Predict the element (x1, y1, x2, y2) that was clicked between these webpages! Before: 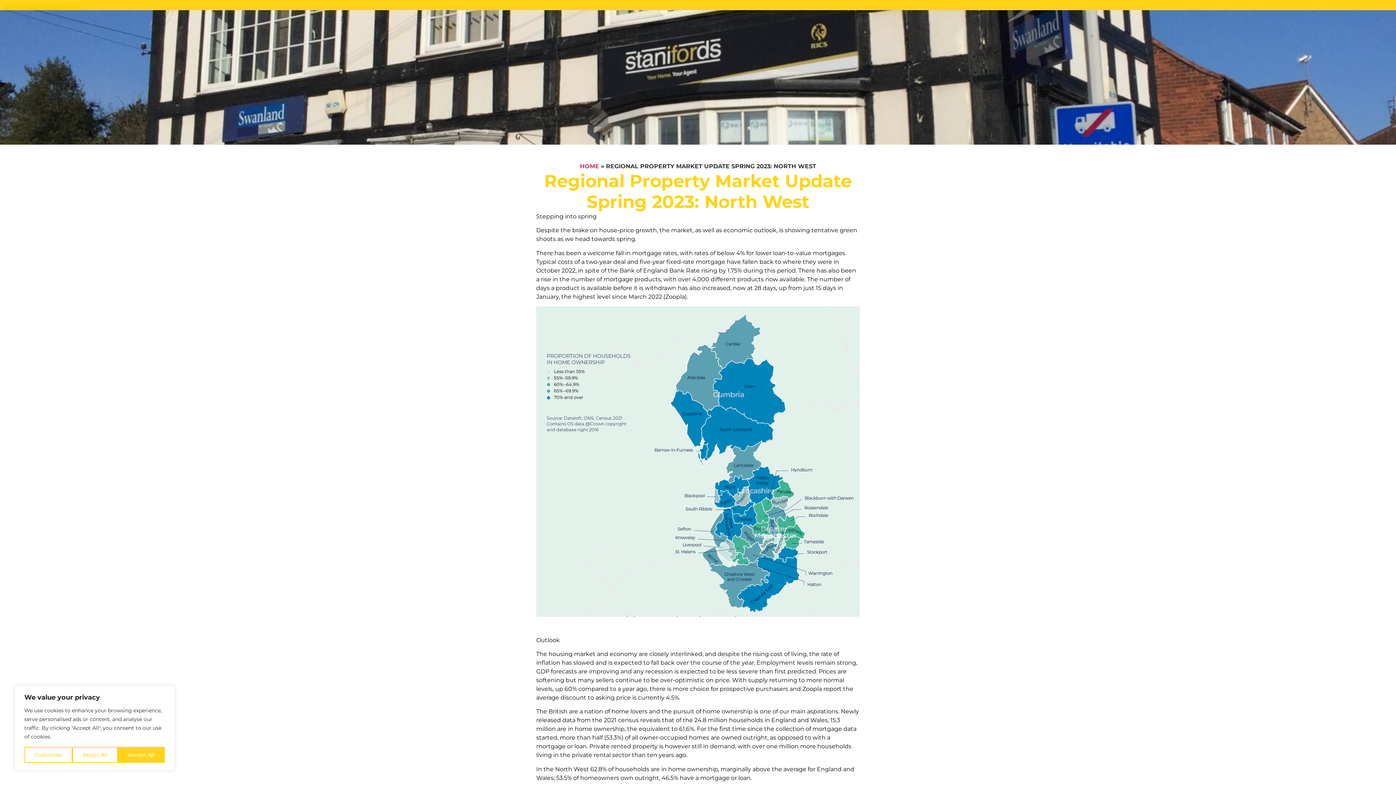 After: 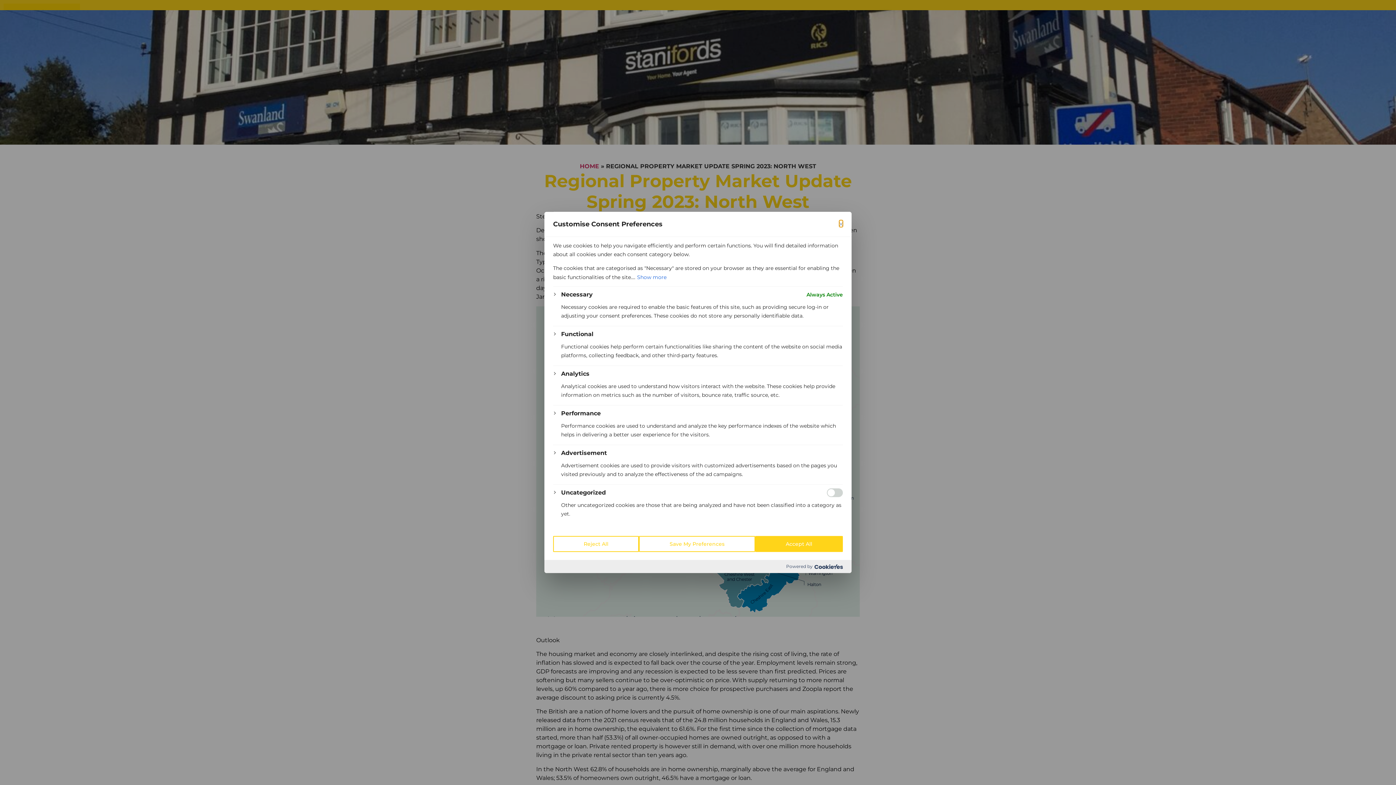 Action: bbox: (24, 747, 72, 763) label: Customise